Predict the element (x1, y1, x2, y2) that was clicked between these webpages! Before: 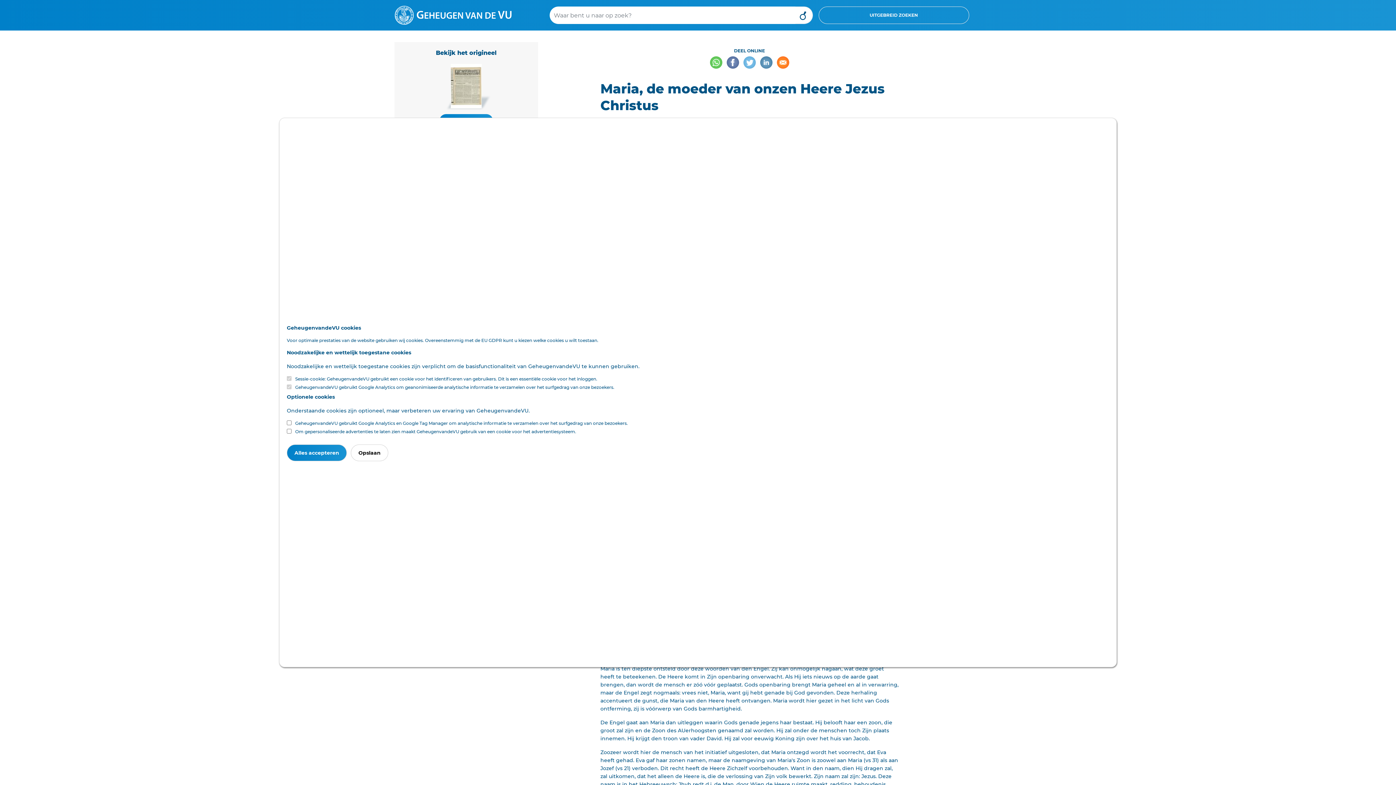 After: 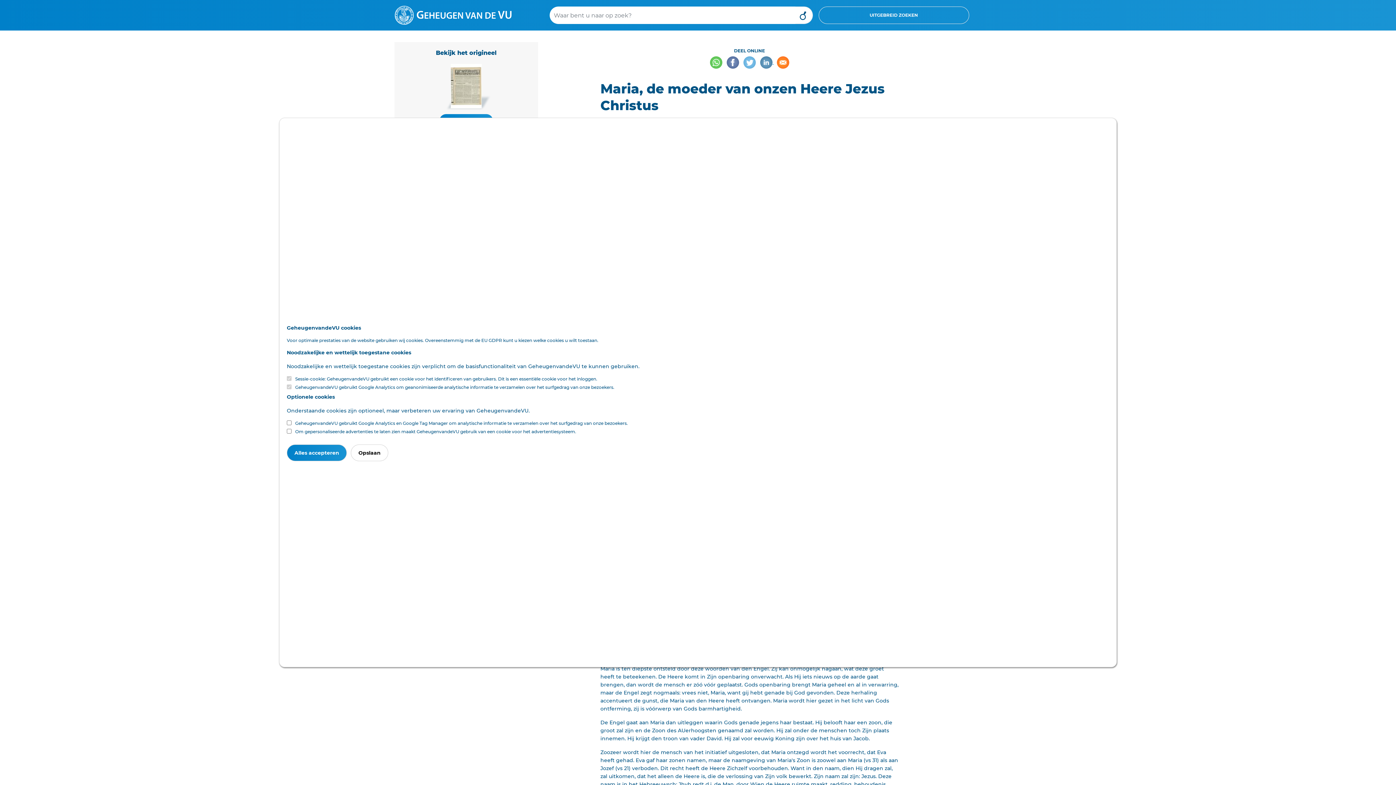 Action: label:   bbox: (760, 58, 774, 65)